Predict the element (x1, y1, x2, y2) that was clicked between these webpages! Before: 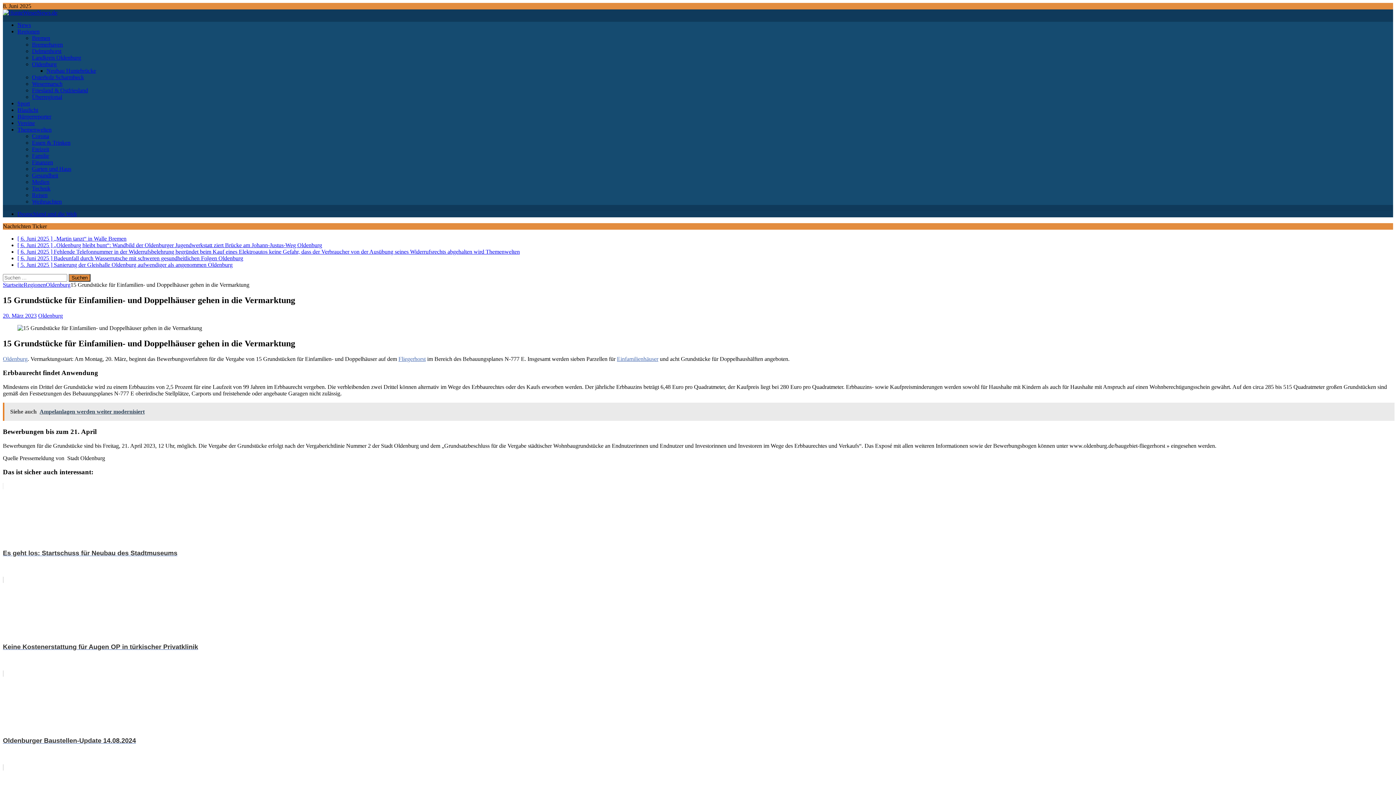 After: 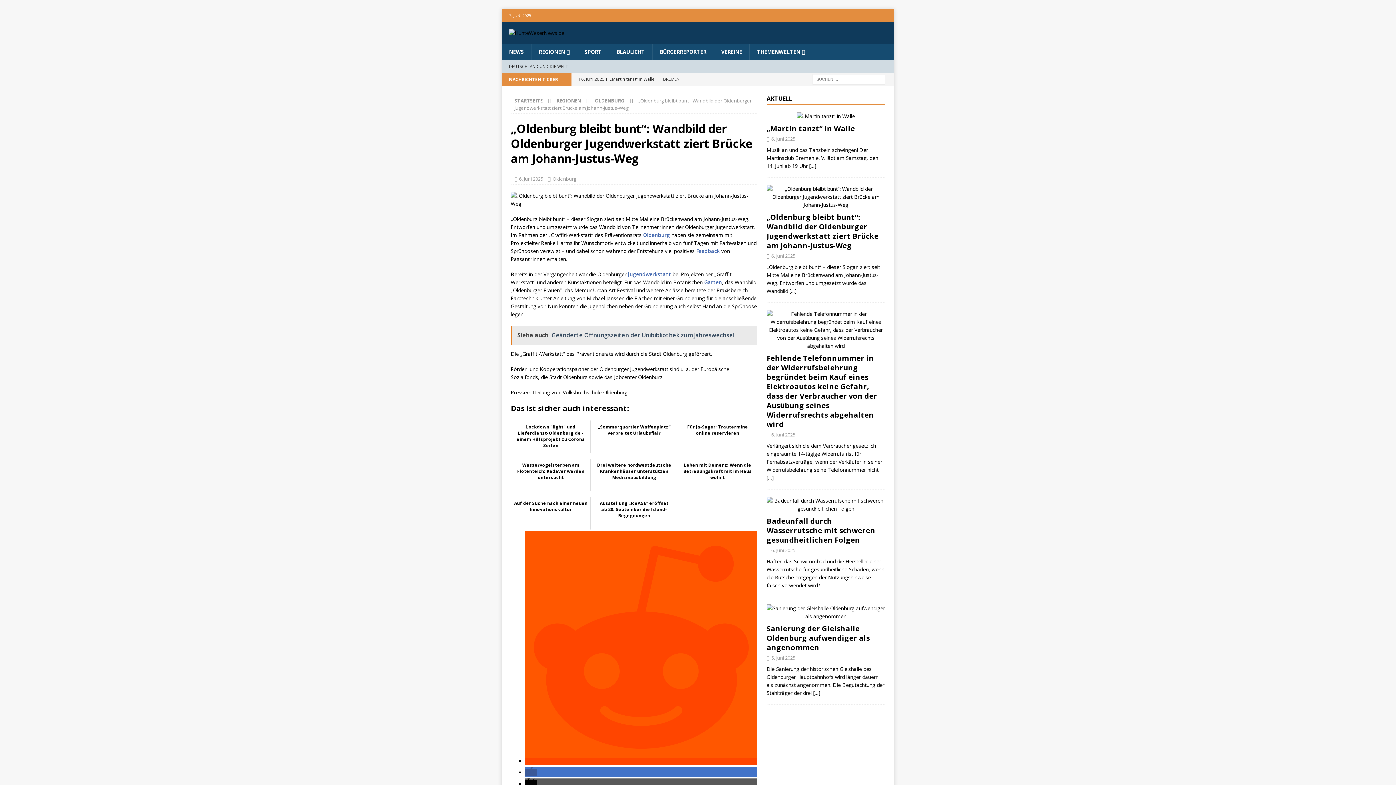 Action: label: [ 6. Juni 2025 ] „Oldenburg bleibt bunt“: Wandbild der Oldenburger Jugendwerkstatt ziert Brücke am Johann-Justus-Weg Oldenburg bbox: (17, 242, 322, 248)